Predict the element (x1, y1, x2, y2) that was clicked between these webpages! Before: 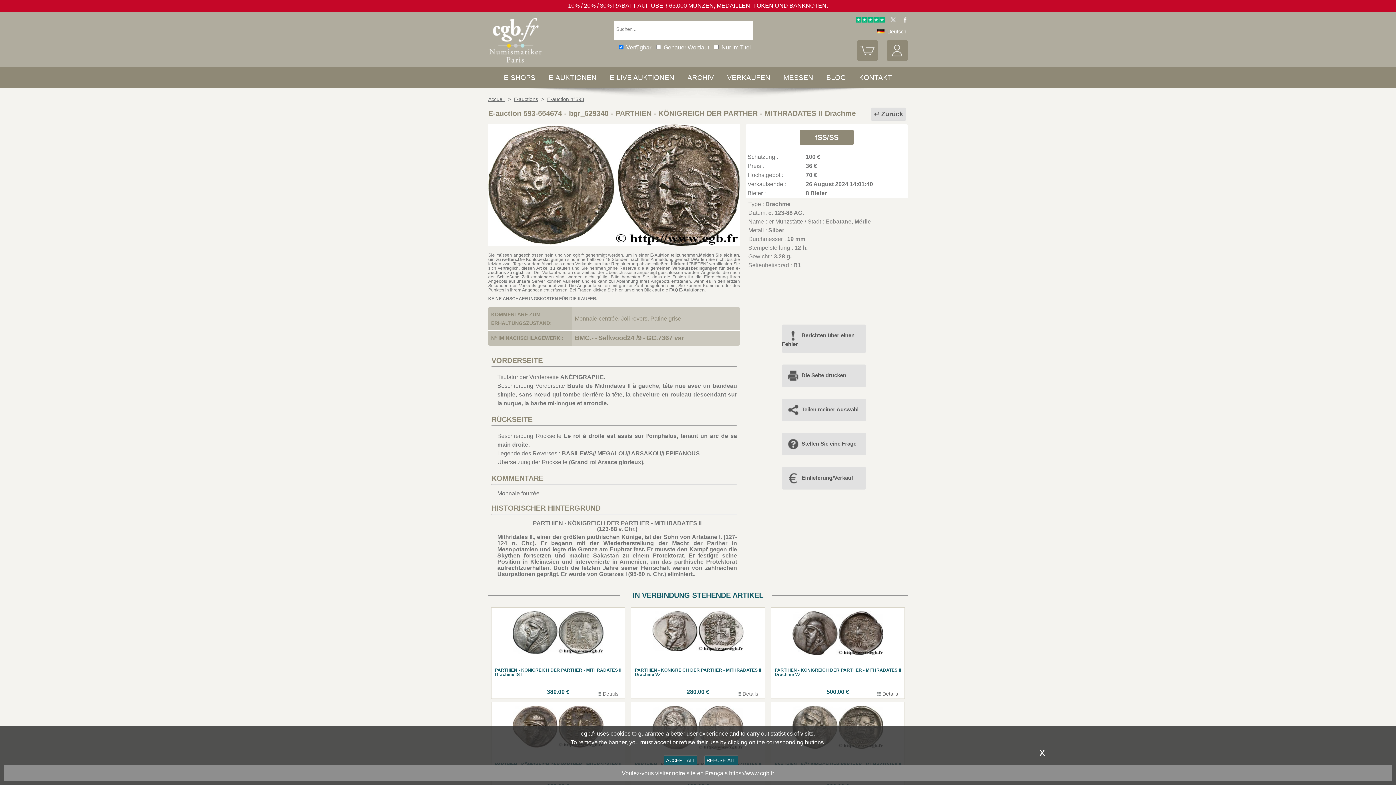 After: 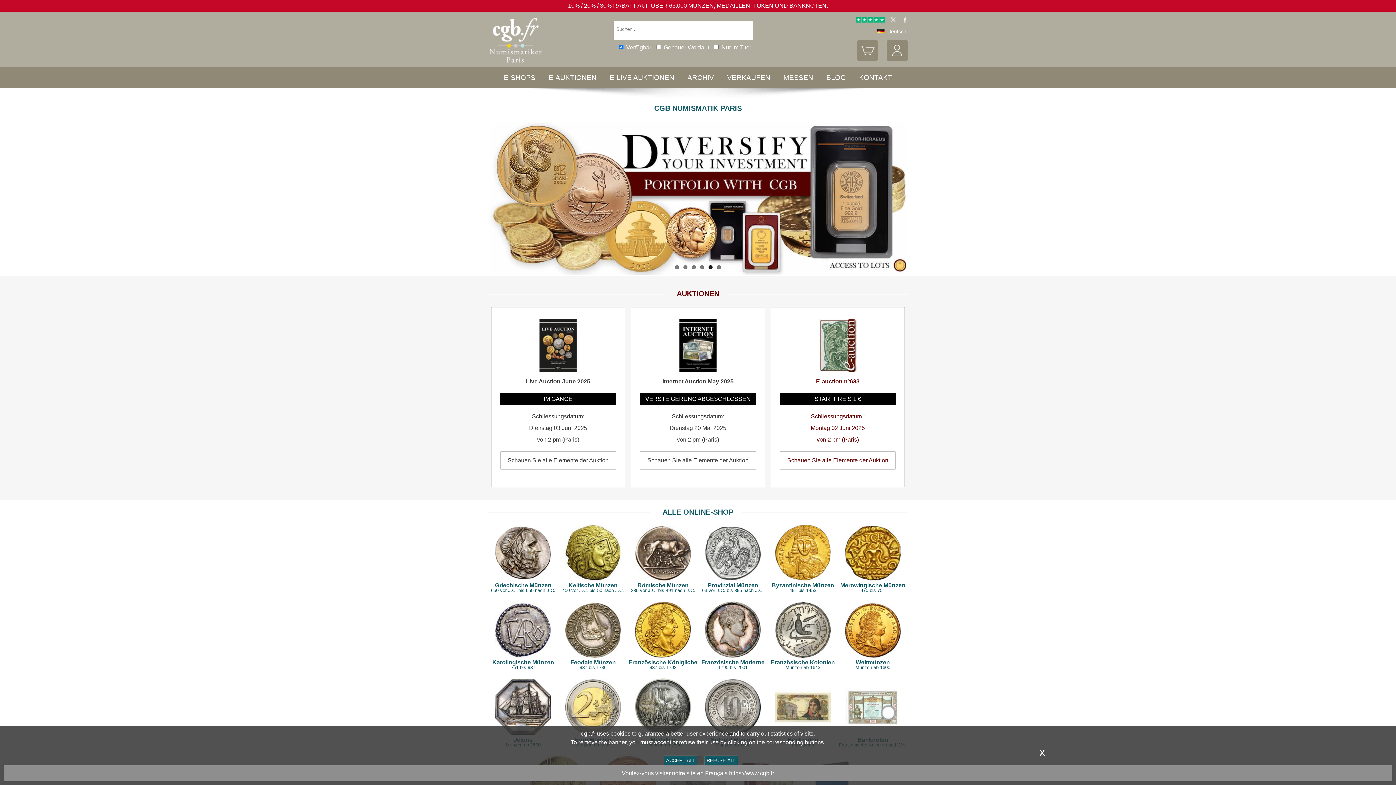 Action: bbox: (488, 96, 504, 102) label: Accueil